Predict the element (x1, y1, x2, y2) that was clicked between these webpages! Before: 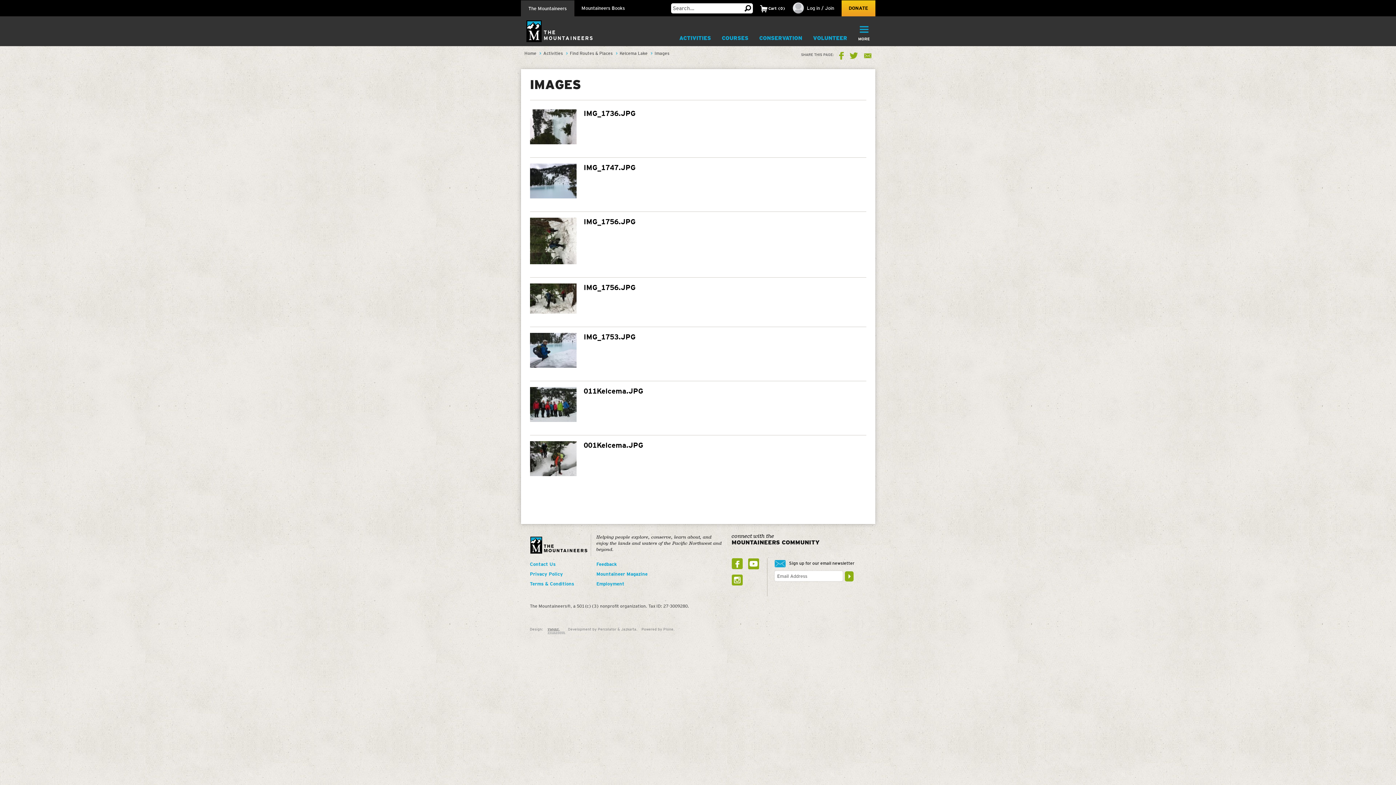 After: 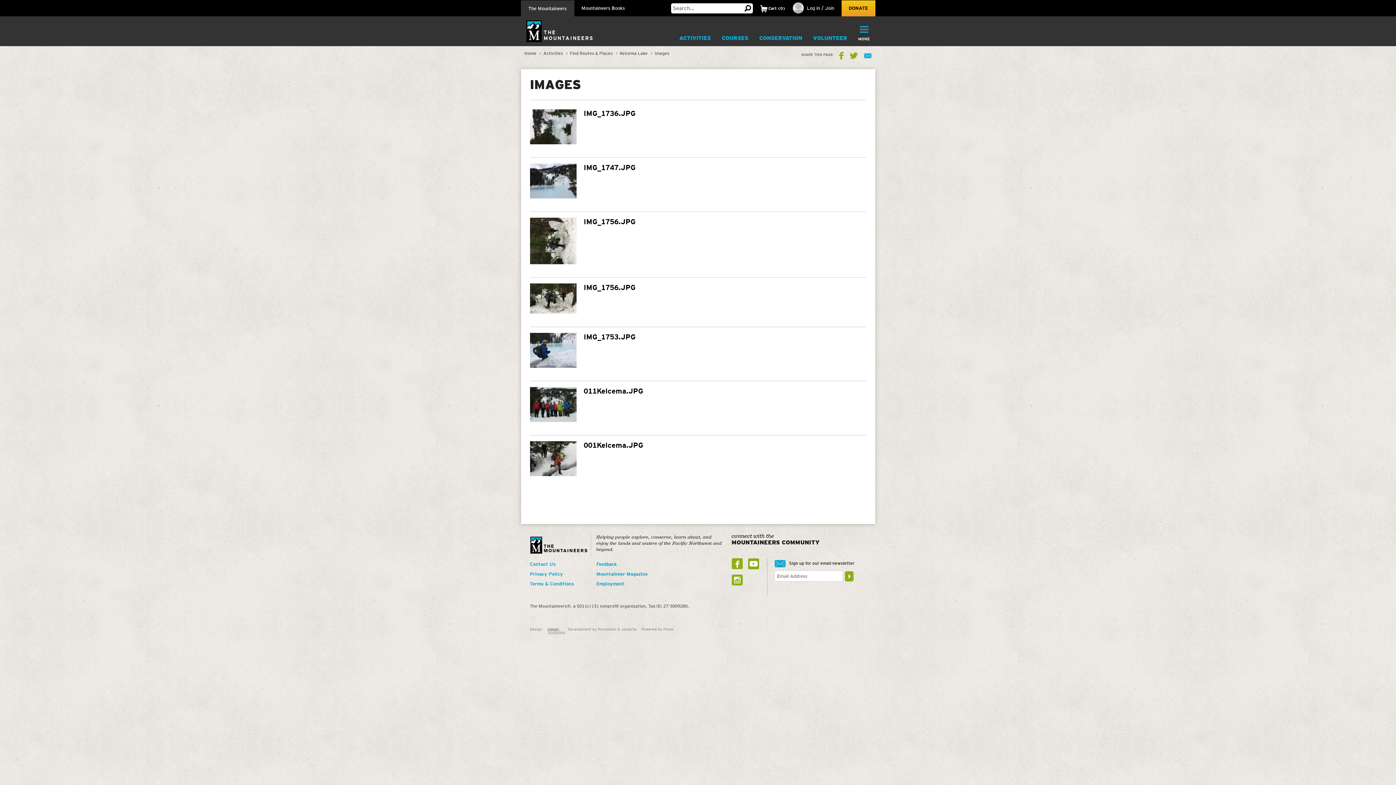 Action: bbox: (863, 52, 871, 59) label: Share this page via Email